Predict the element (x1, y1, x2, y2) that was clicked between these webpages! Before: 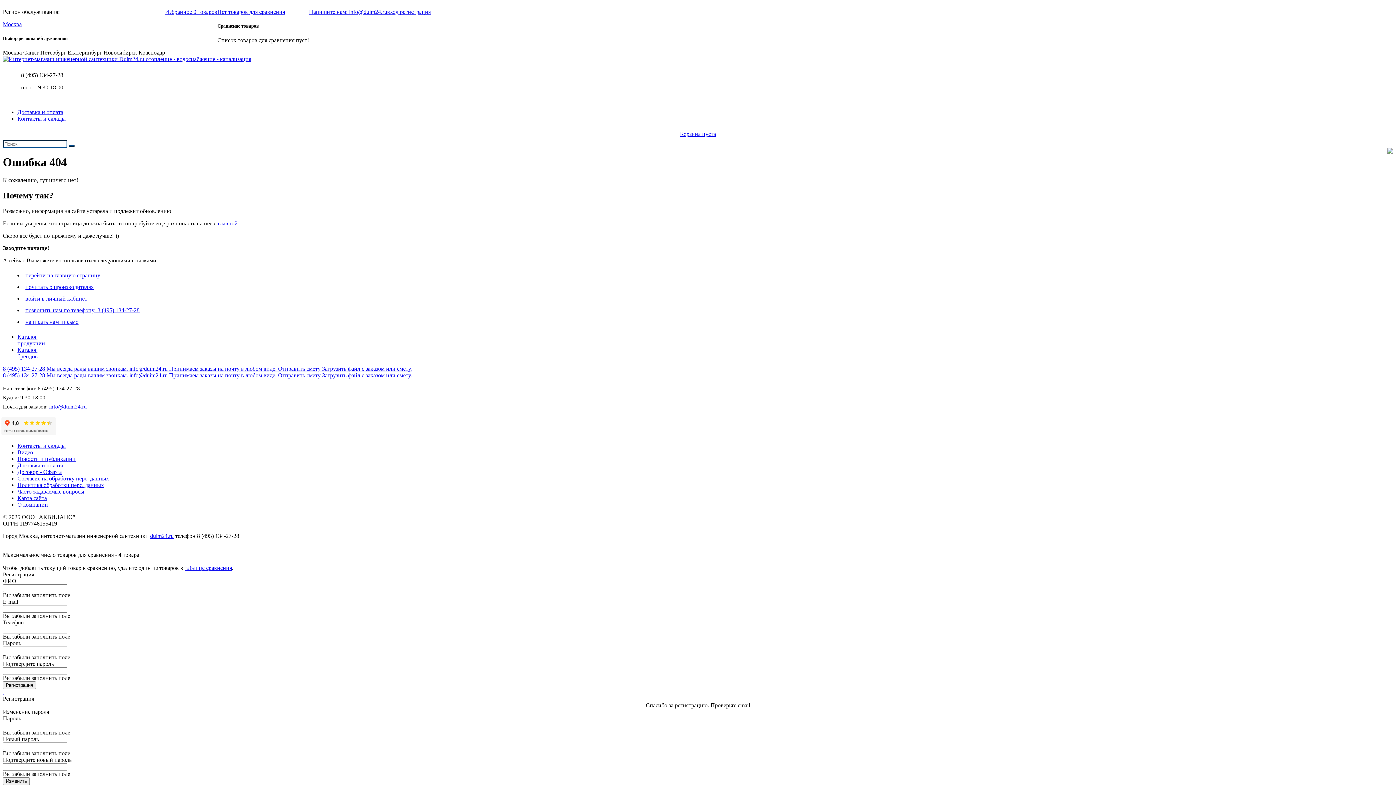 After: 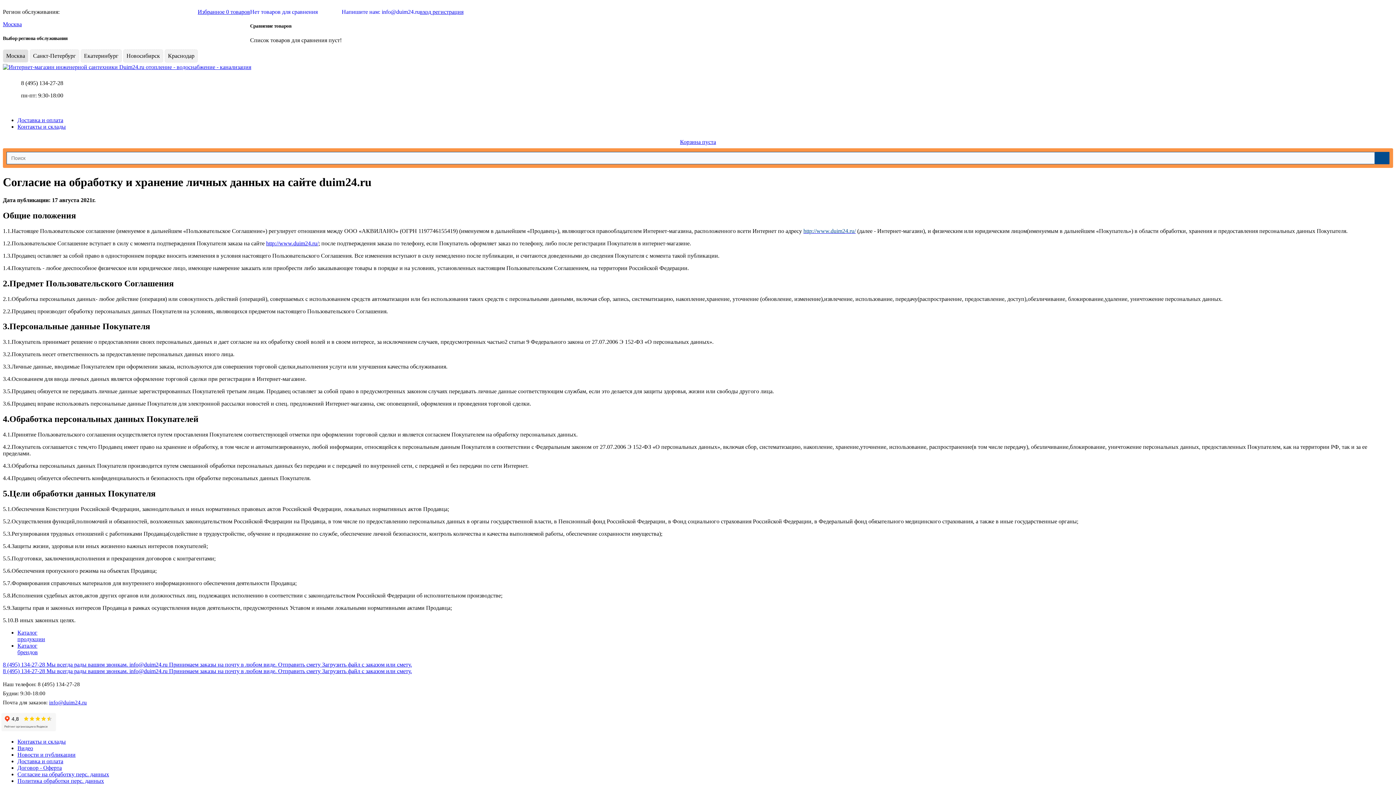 Action: bbox: (17, 475, 109, 481) label: Согласие на обработку перс. данных